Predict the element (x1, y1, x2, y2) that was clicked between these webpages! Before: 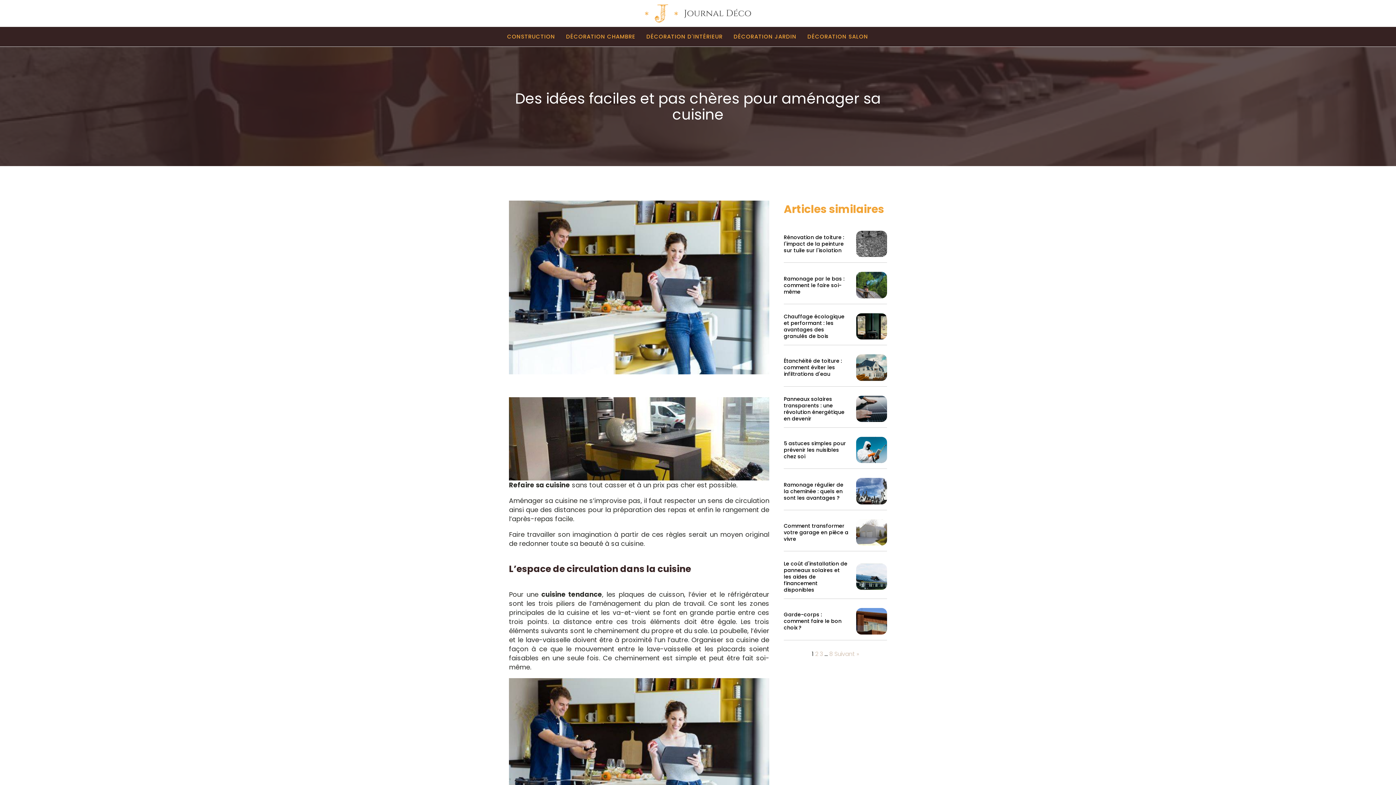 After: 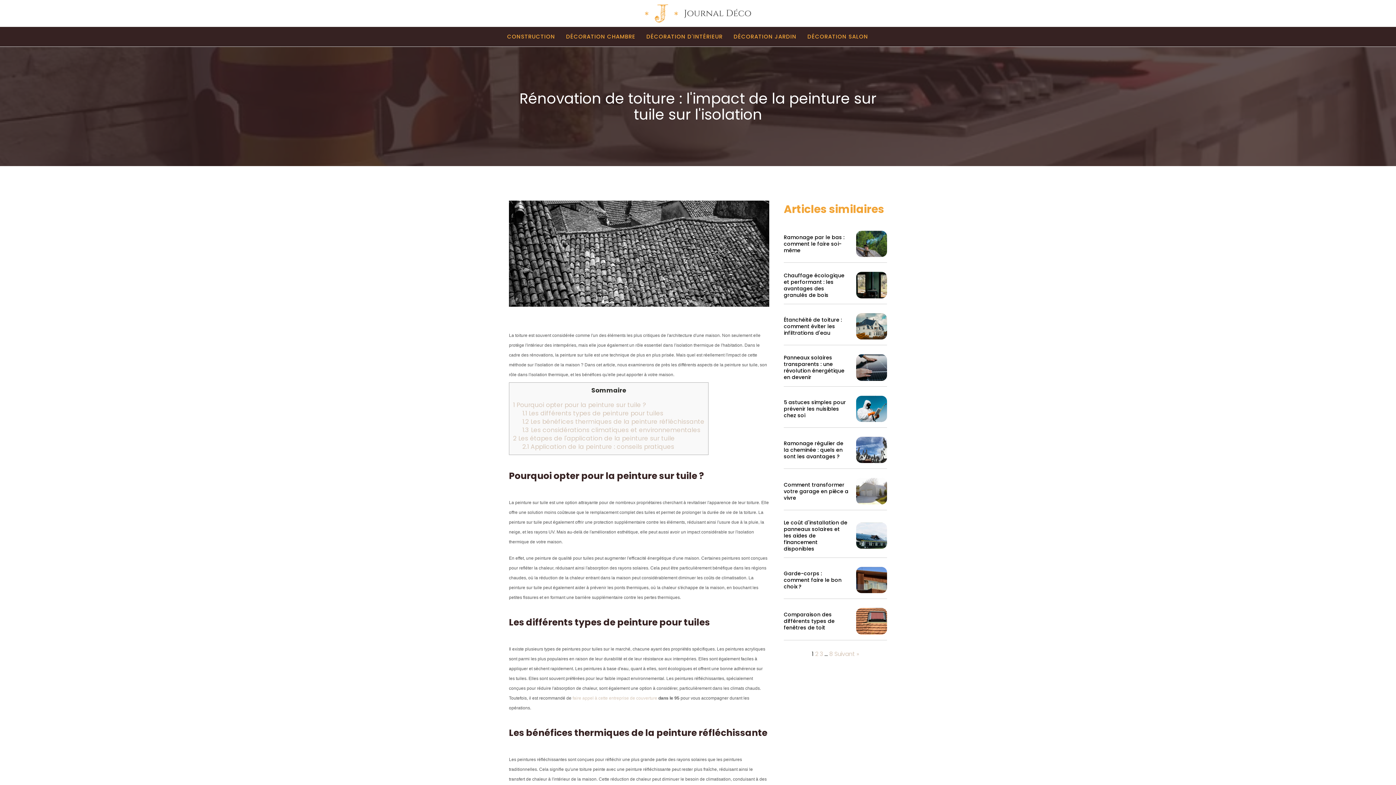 Action: label: Rénovation de toiture : l'impact de la peinture sur tuile sur l'isolation bbox: (784, 233, 844, 254)